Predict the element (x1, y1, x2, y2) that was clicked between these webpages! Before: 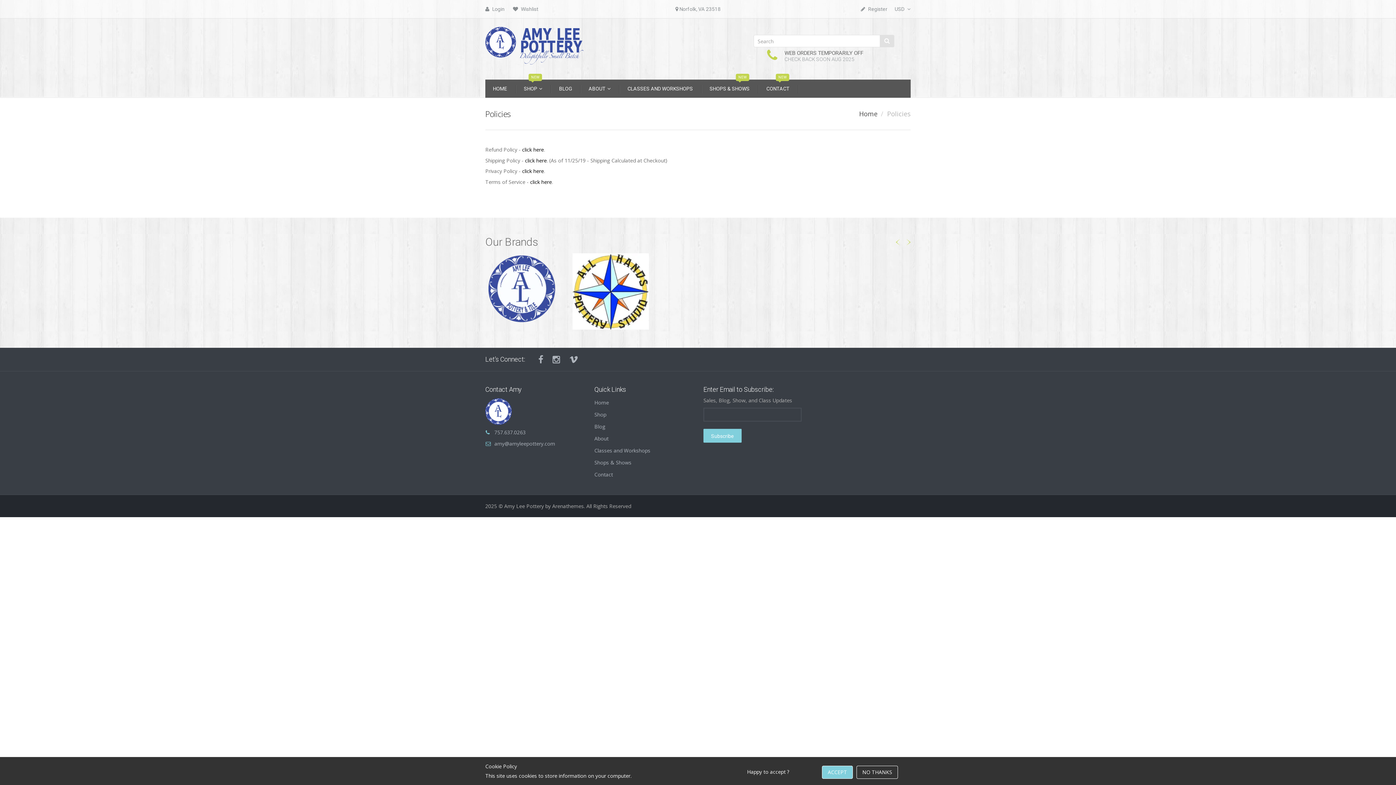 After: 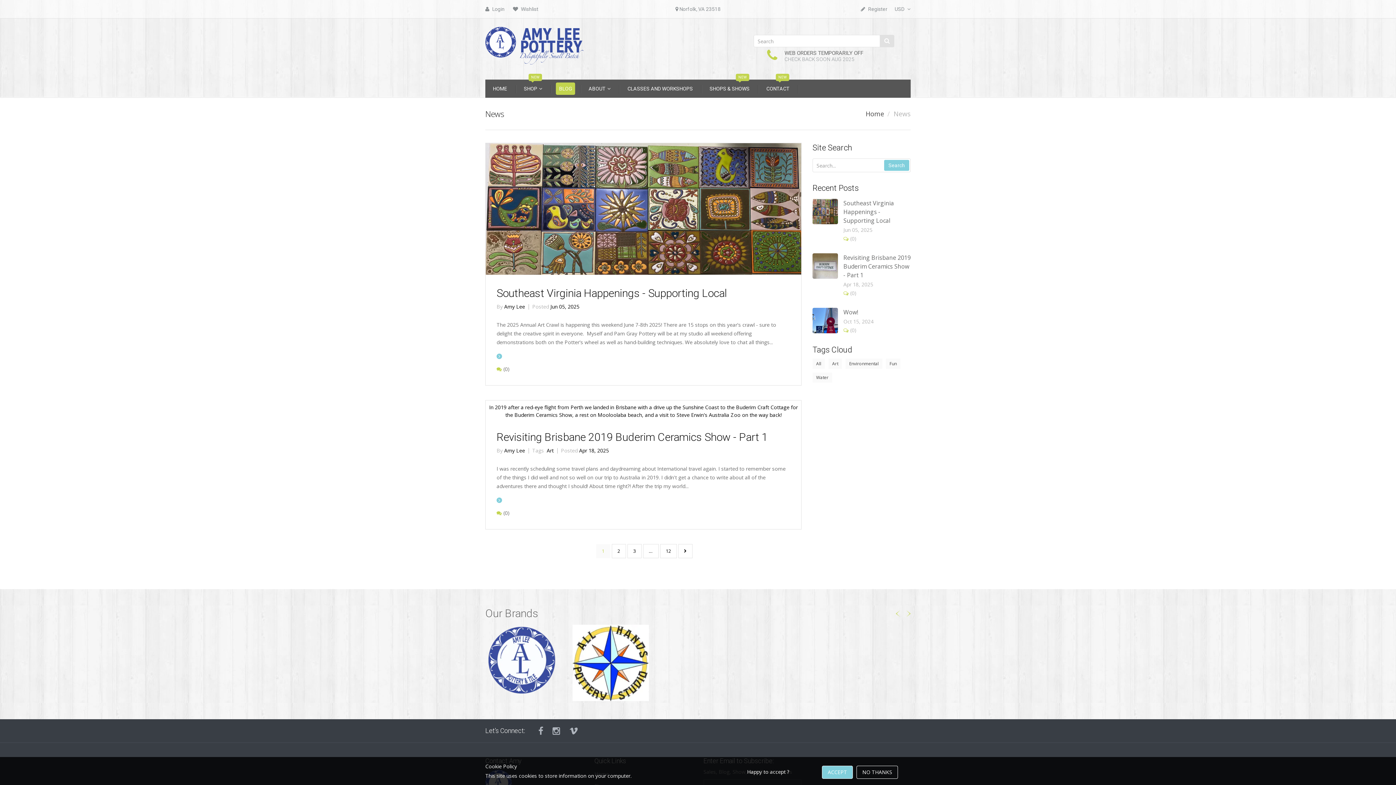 Action: bbox: (594, 423, 605, 430) label: Blog